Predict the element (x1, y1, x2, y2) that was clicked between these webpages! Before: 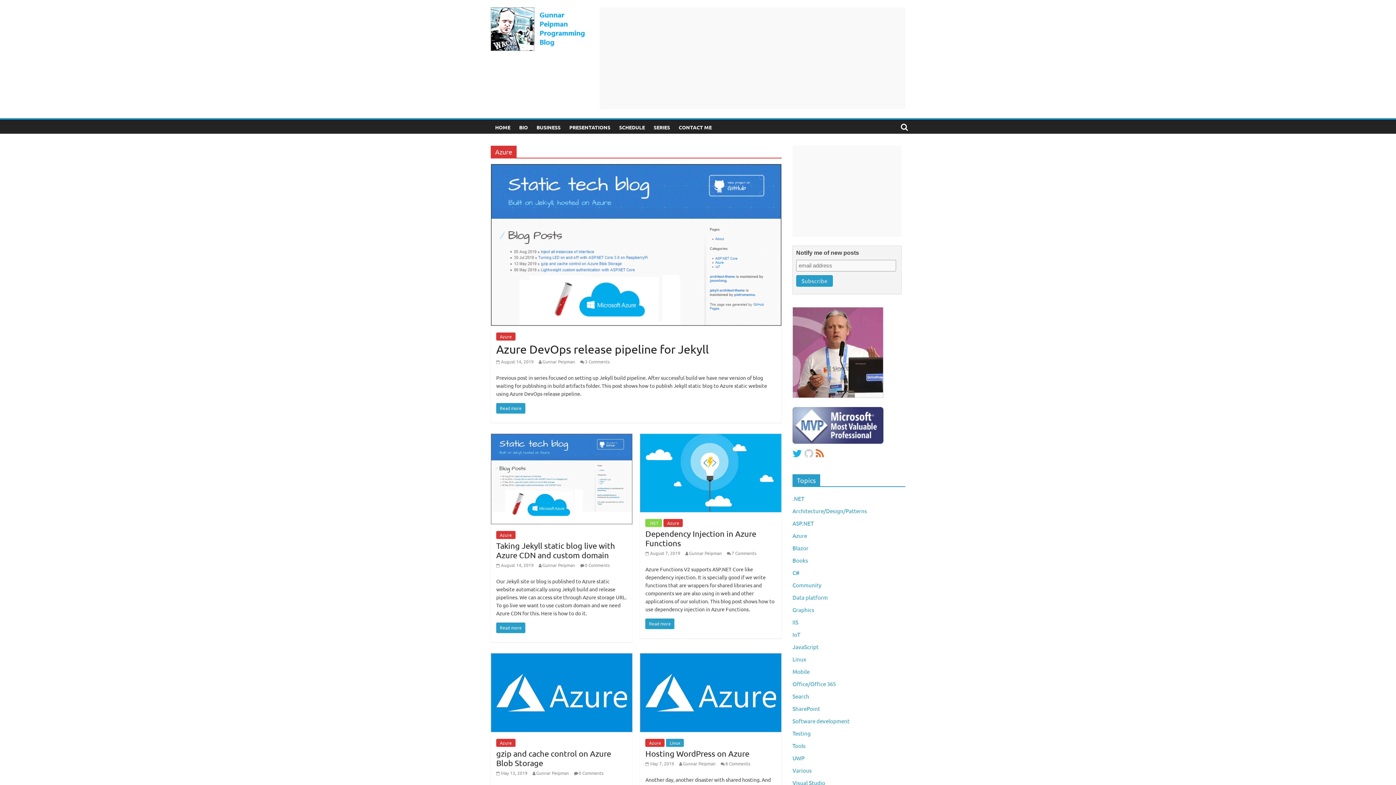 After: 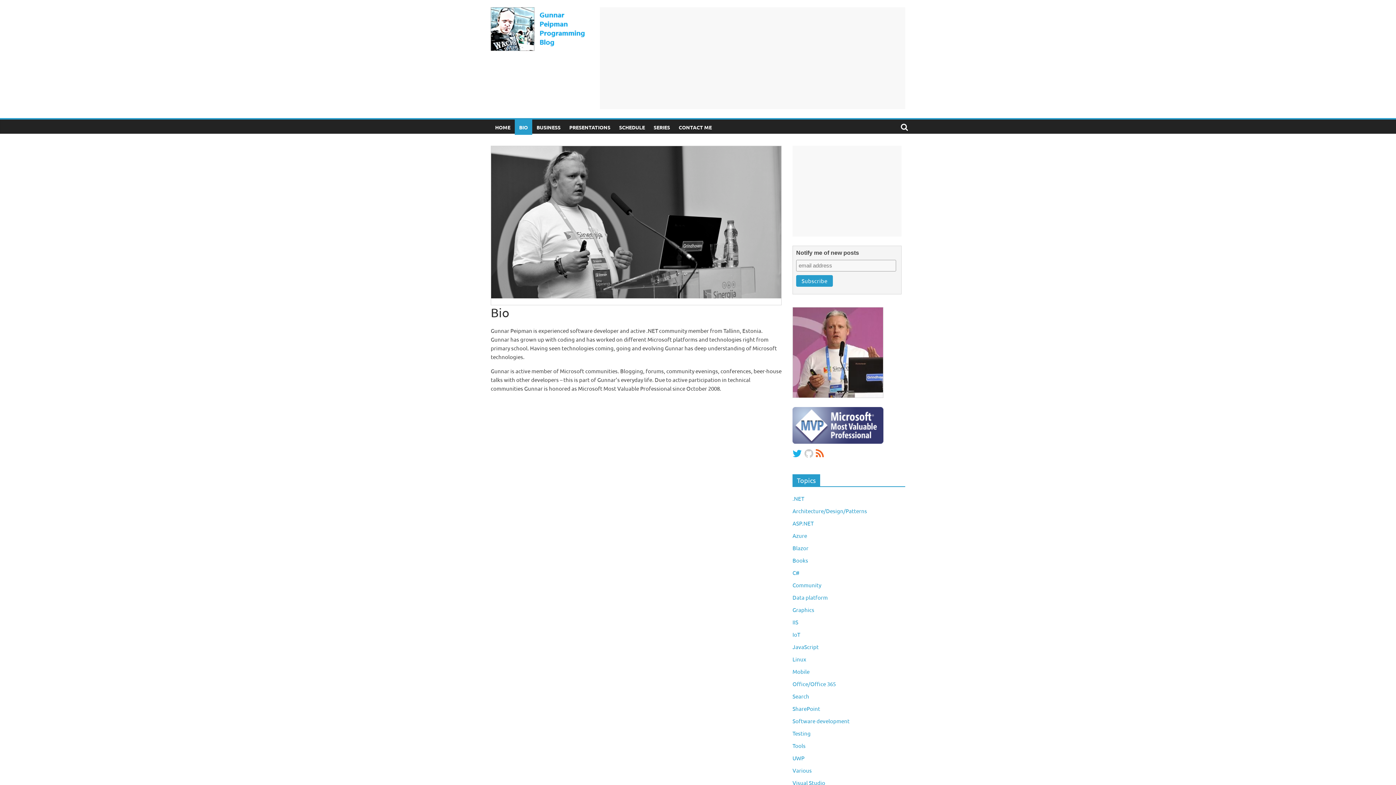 Action: label: Gunnar Peipman bbox: (542, 358, 575, 364)